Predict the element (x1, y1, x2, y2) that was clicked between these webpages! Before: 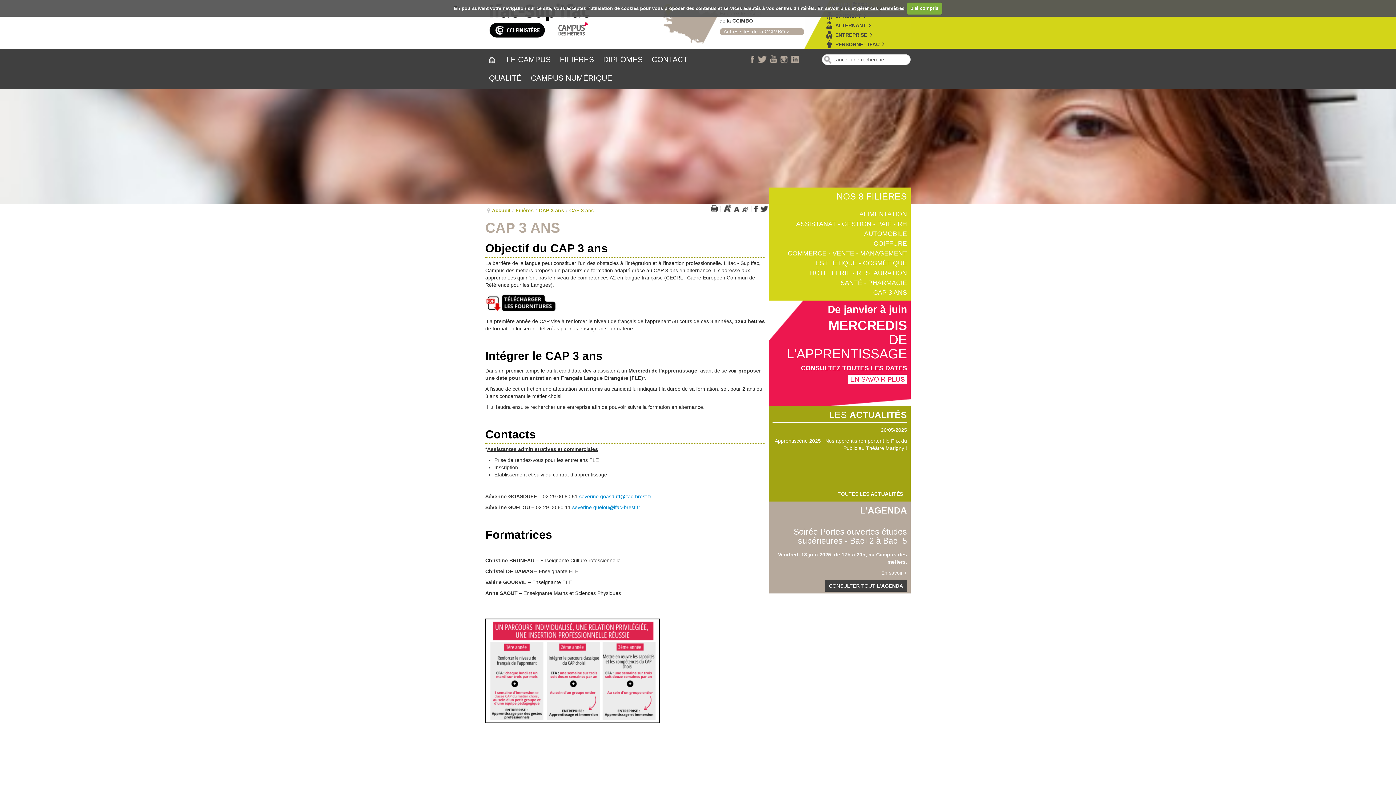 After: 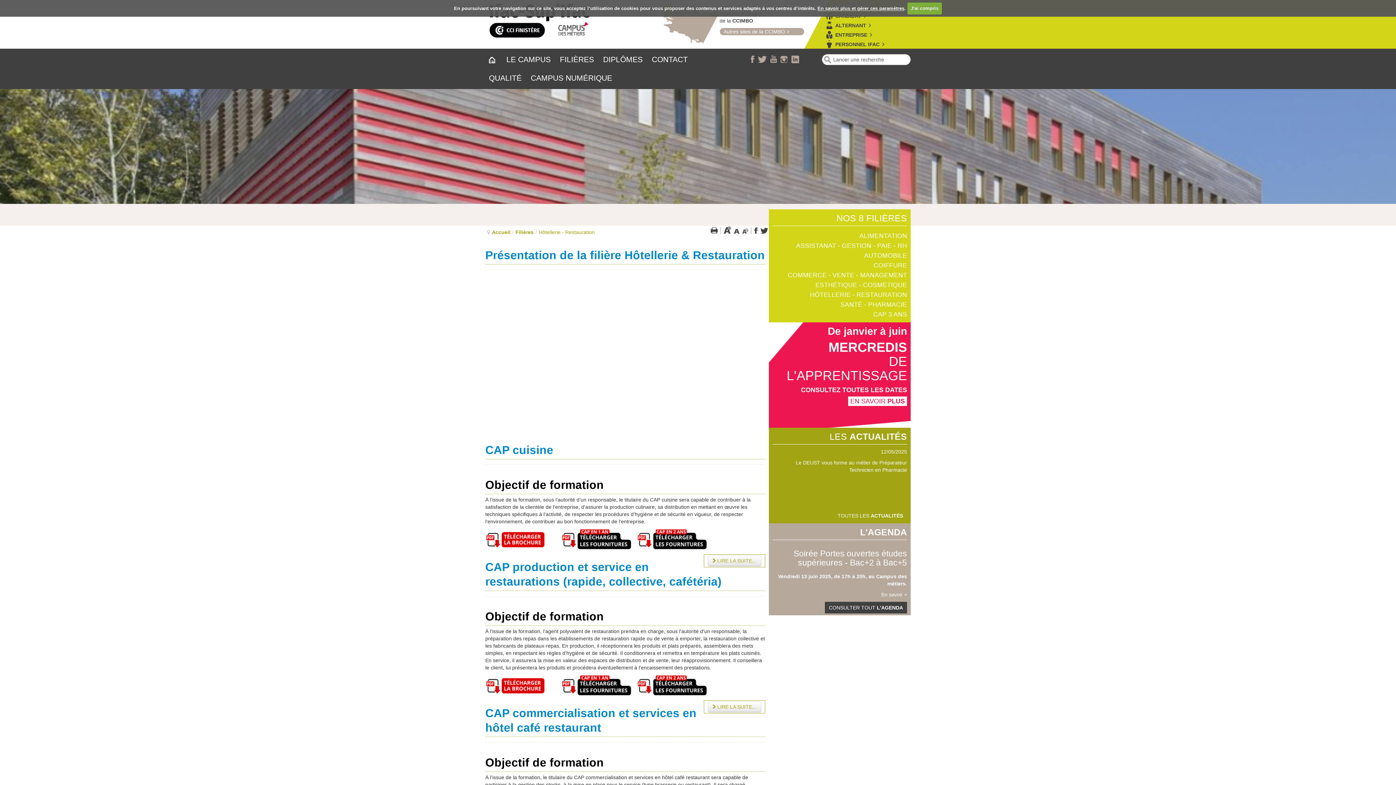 Action: label: HÔTELLERIE - RESTAURATION bbox: (810, 269, 907, 276)